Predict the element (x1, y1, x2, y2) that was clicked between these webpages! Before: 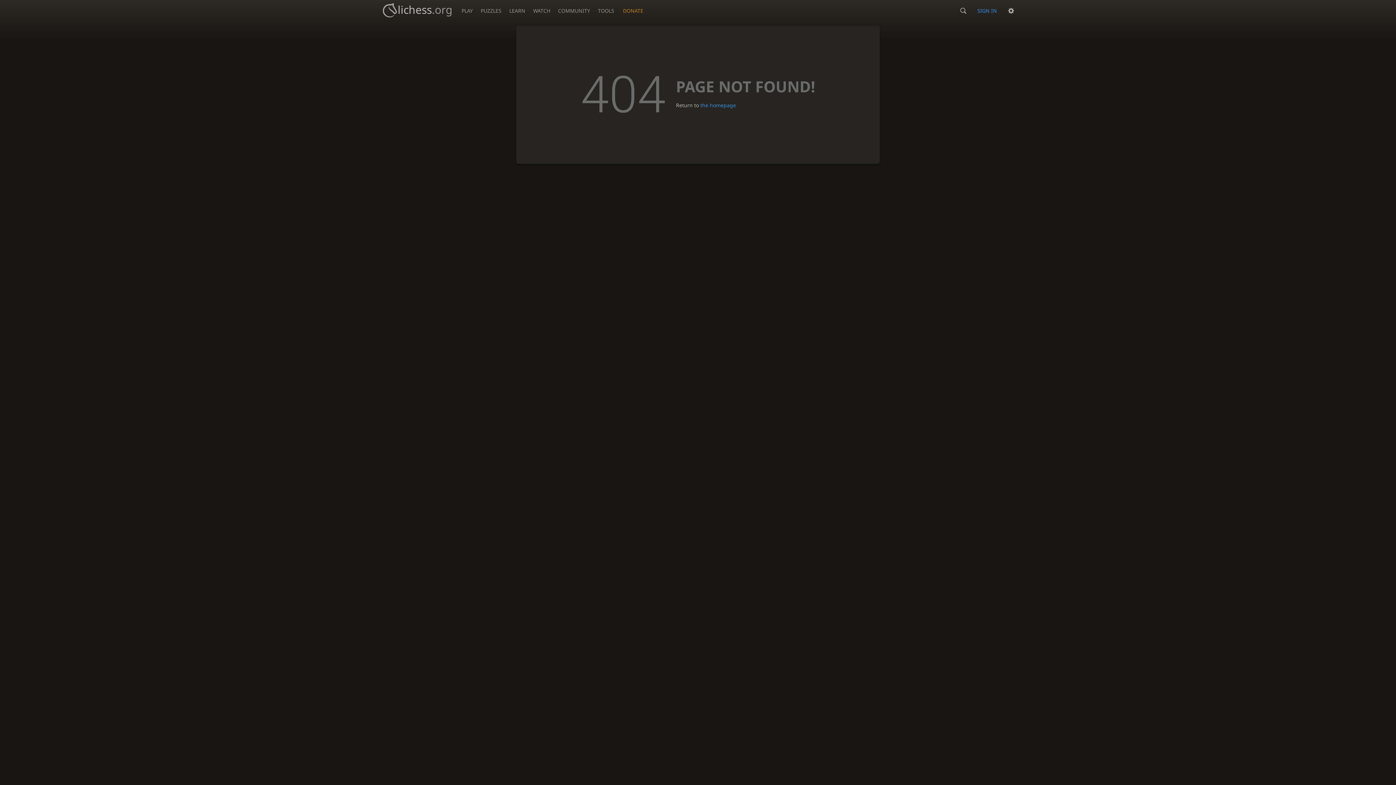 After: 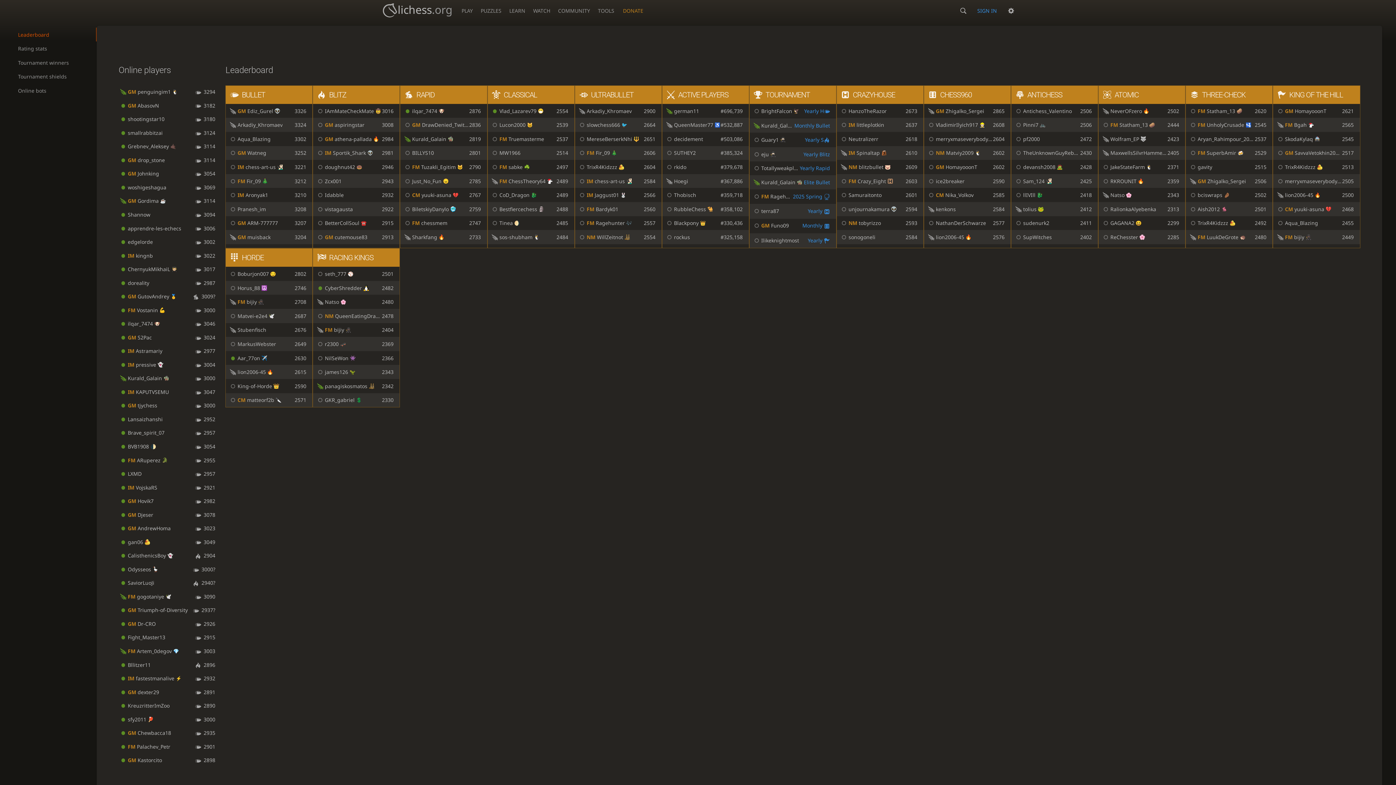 Action: bbox: (553, 0, 593, 17) label: COMMUNITY